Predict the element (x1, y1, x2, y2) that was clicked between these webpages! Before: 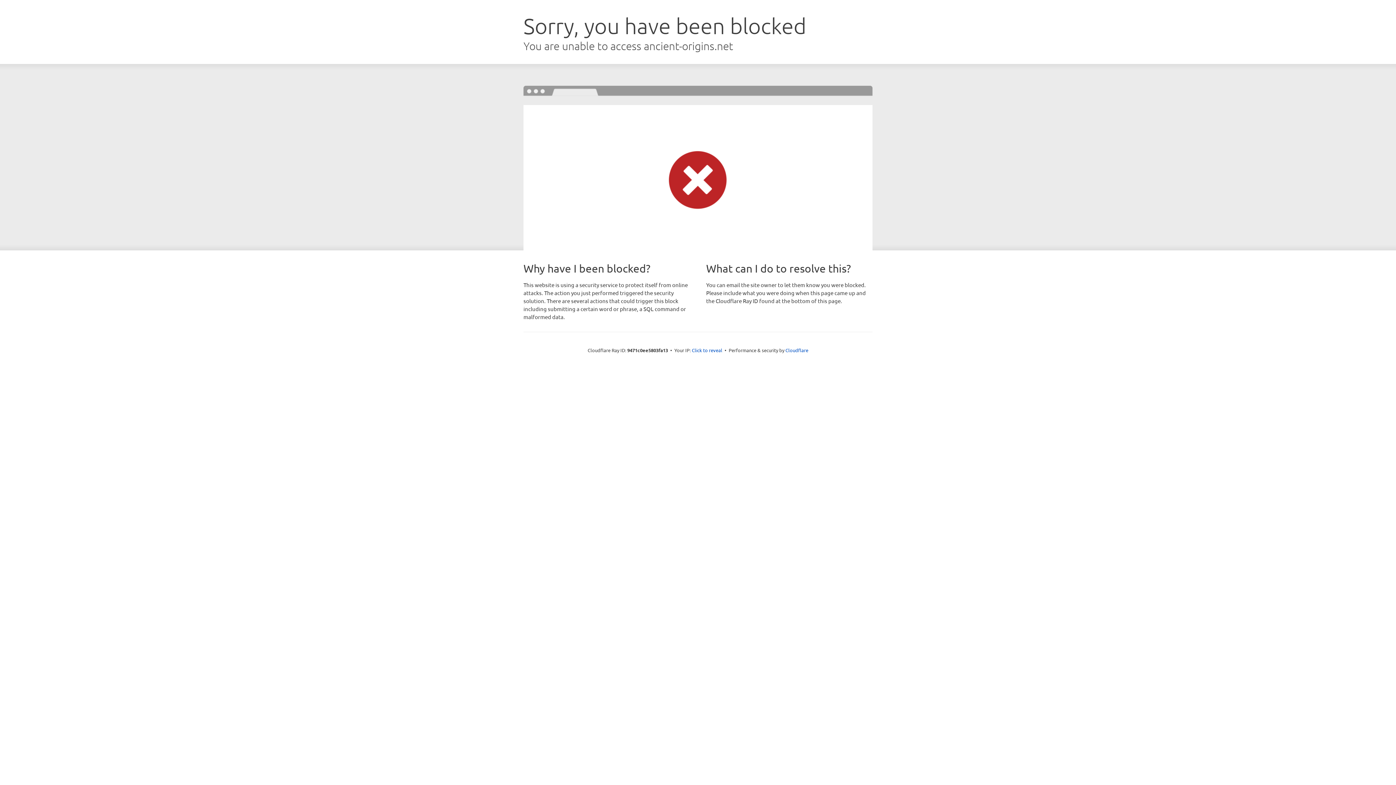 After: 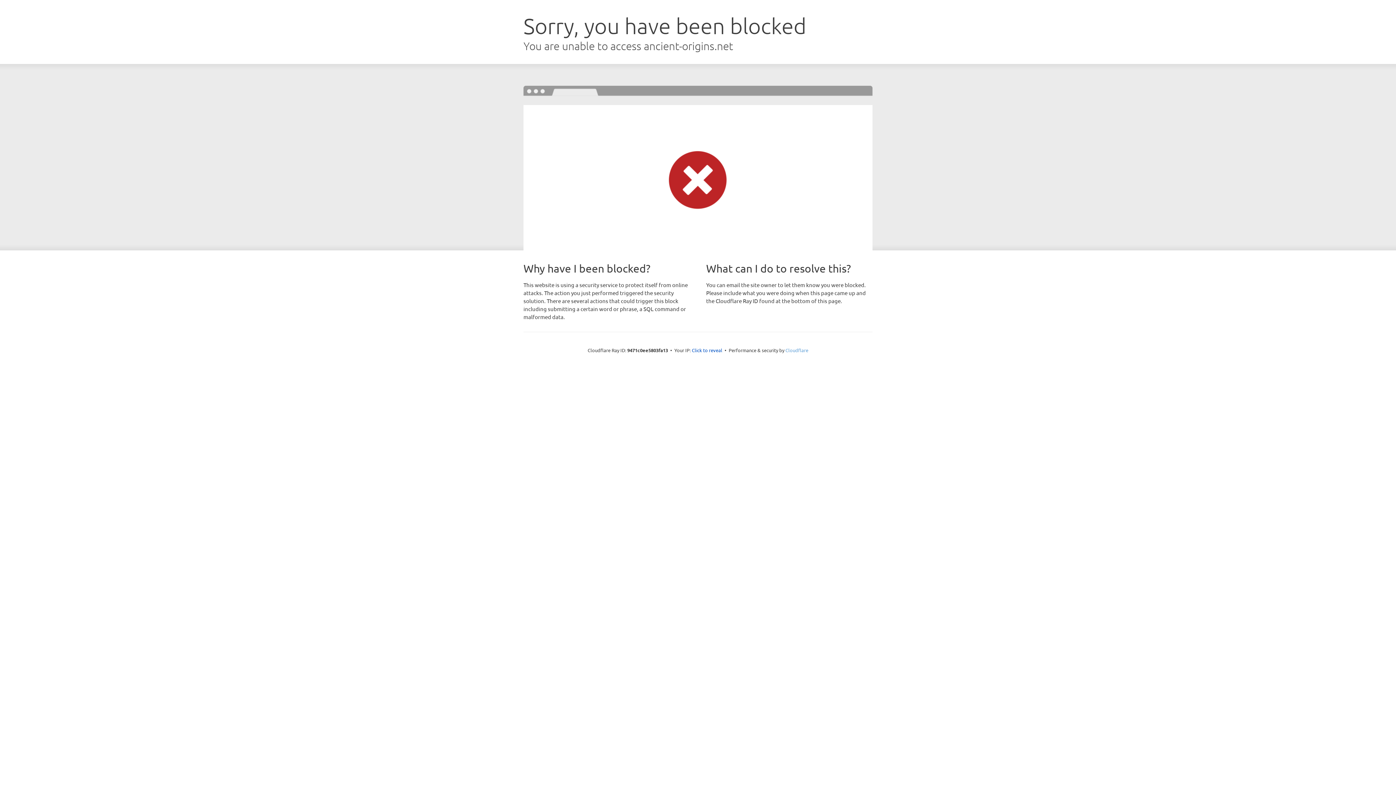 Action: bbox: (785, 347, 808, 353) label: Cloudflare